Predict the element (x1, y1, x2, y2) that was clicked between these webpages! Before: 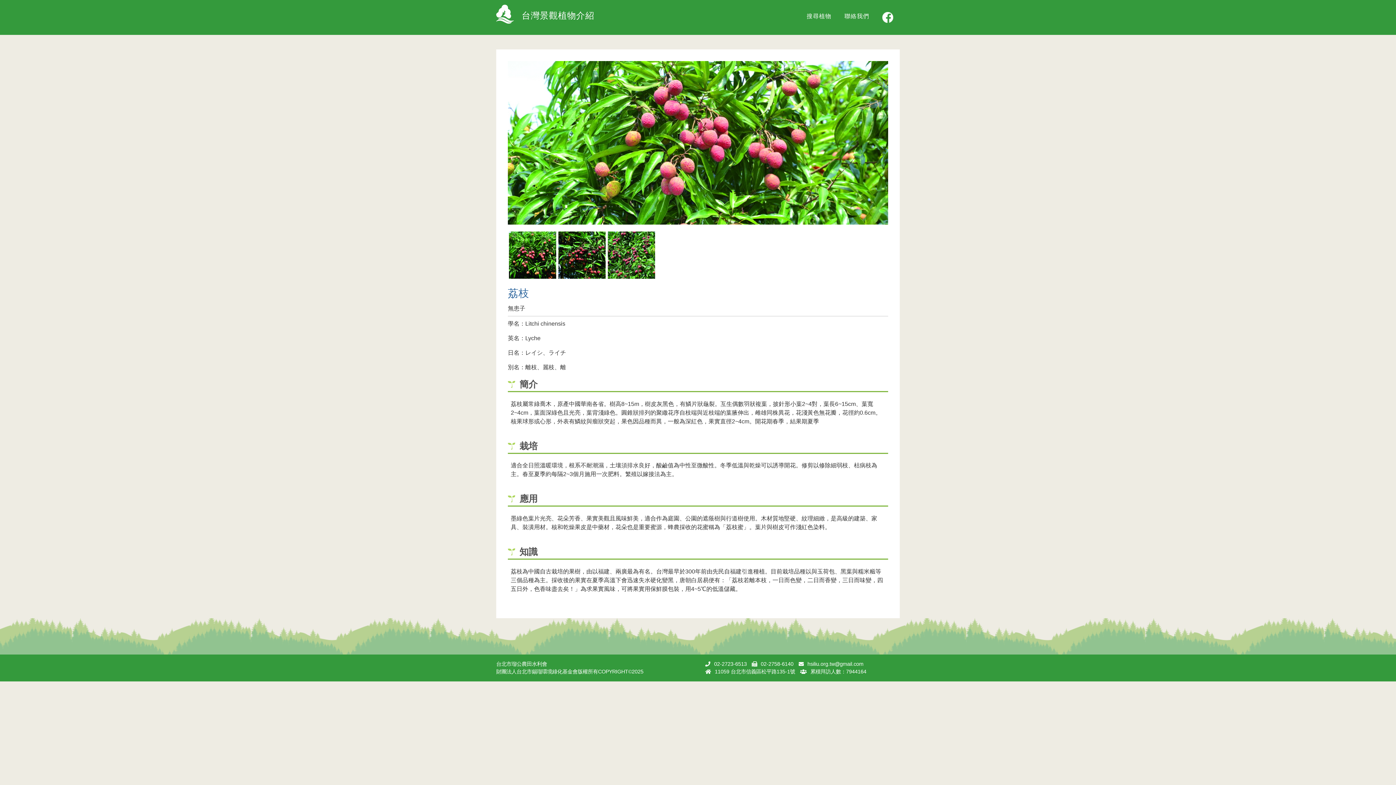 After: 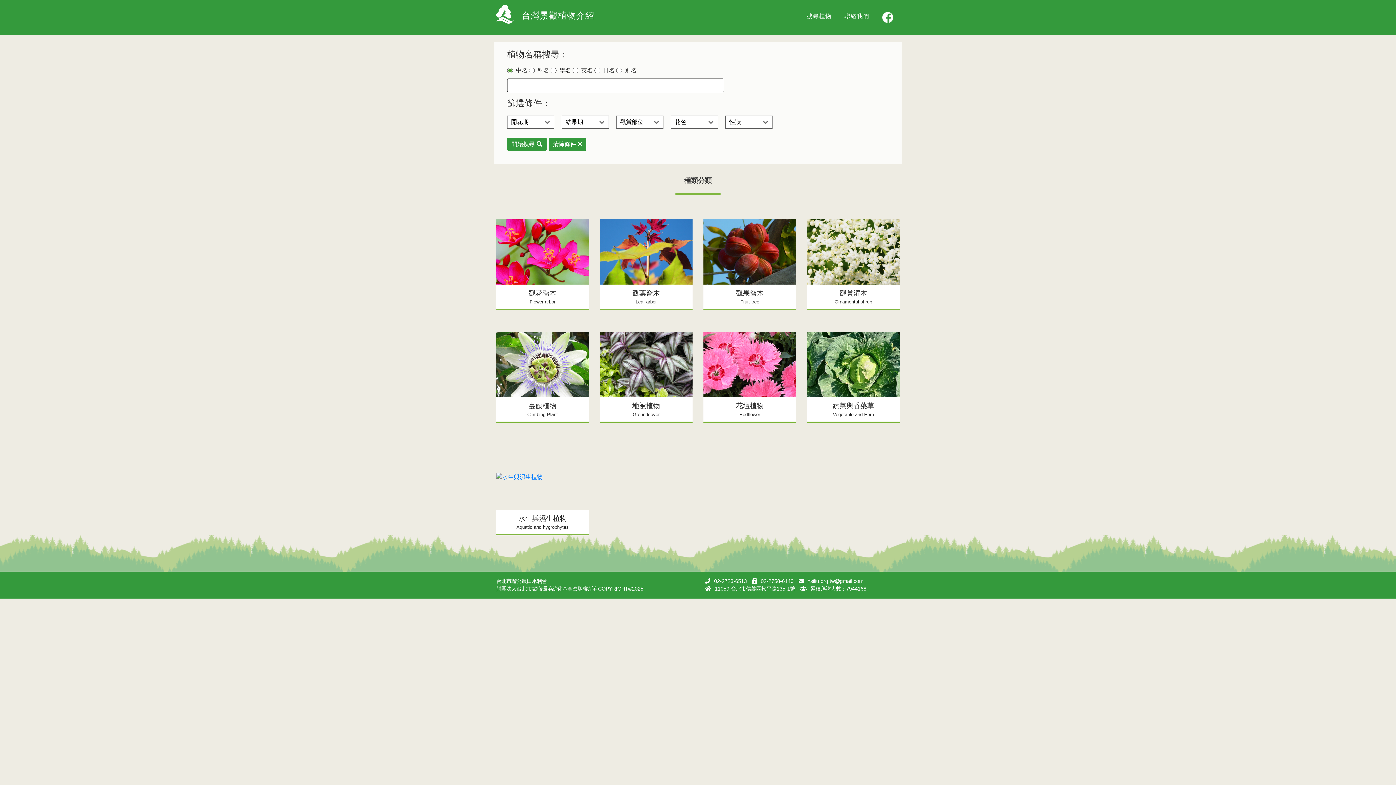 Action: label: 搜尋植物 bbox: (804, 9, 834, 23)